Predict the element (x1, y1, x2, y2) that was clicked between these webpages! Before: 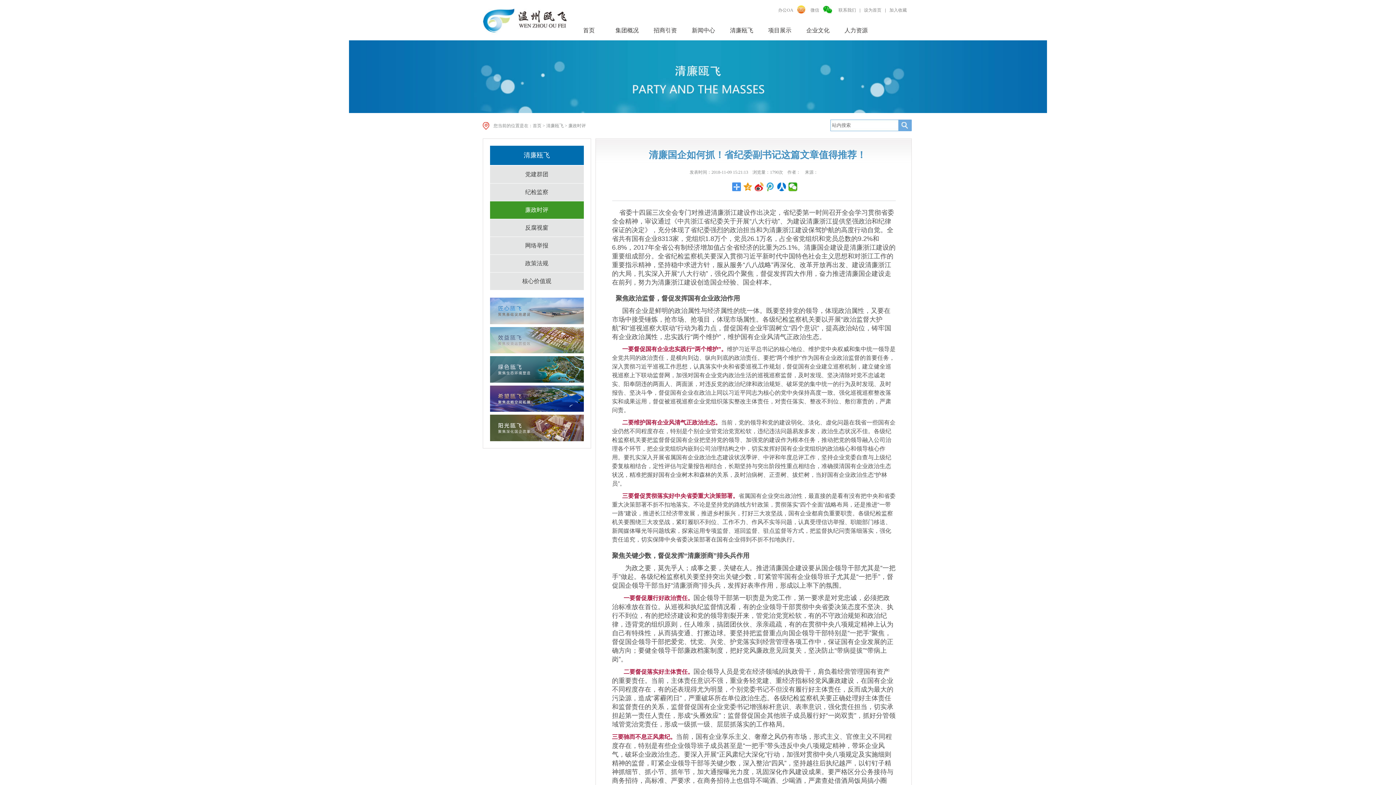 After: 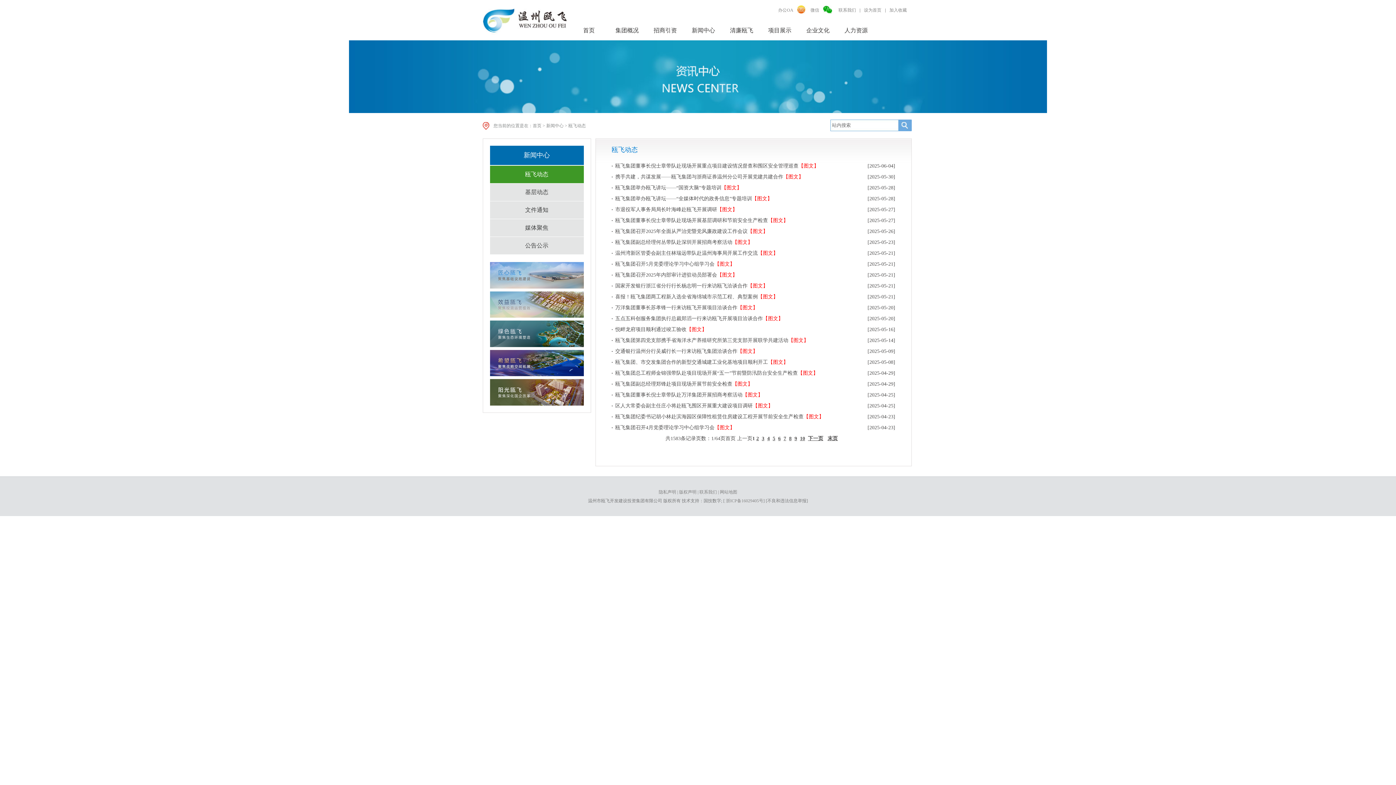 Action: label: 新闻中心 bbox: (684, 20, 722, 40)